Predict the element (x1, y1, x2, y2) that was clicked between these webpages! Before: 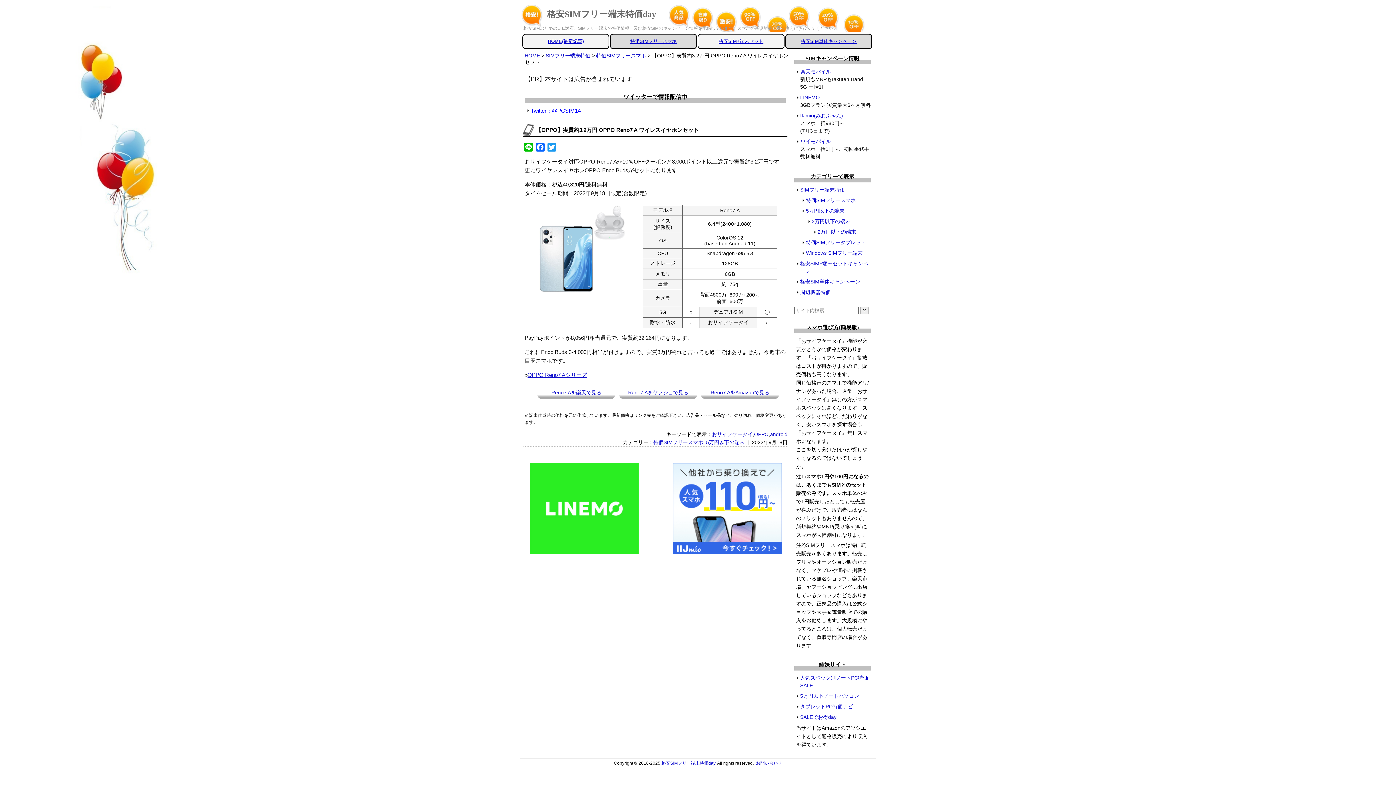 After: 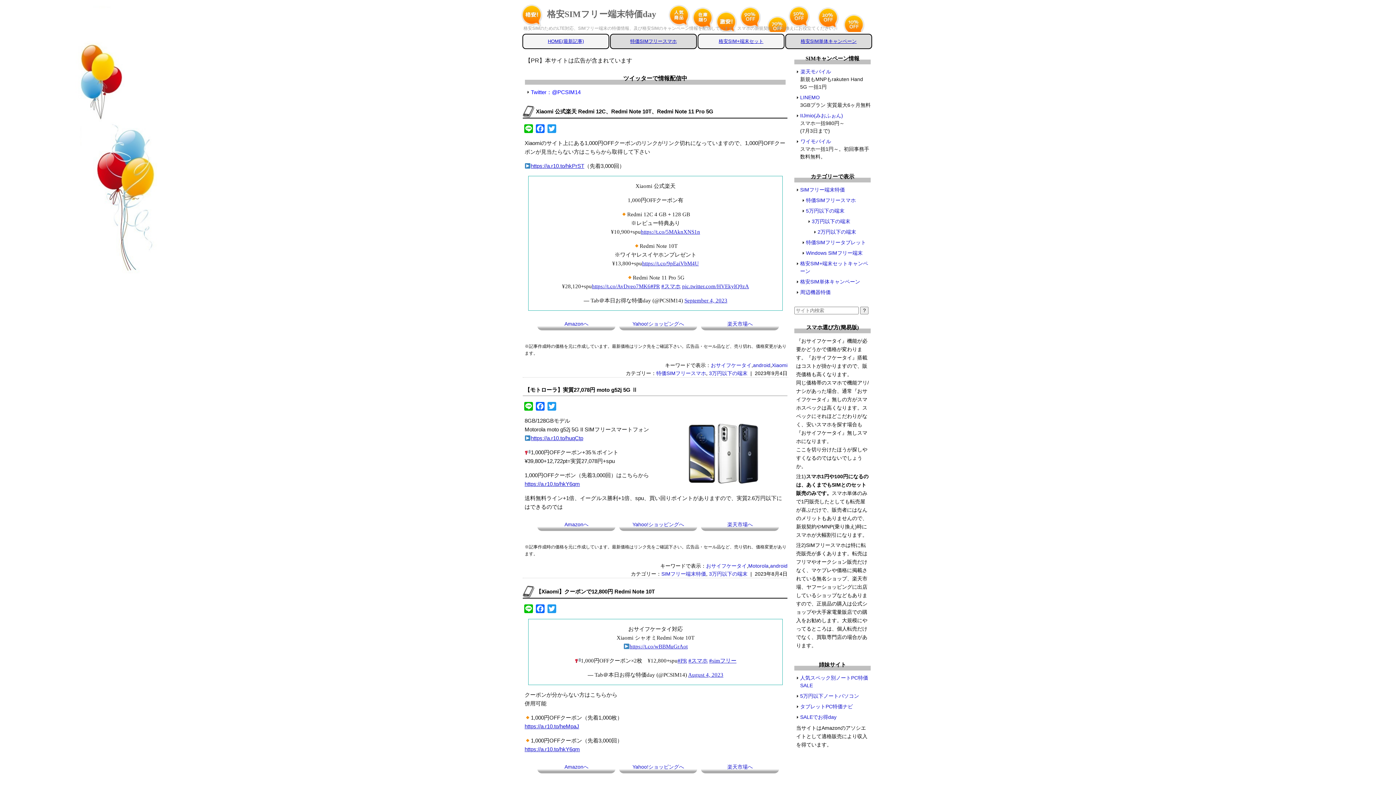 Action: label: 格安SIMフリー端末特価day bbox: (547, 9, 656, 18)